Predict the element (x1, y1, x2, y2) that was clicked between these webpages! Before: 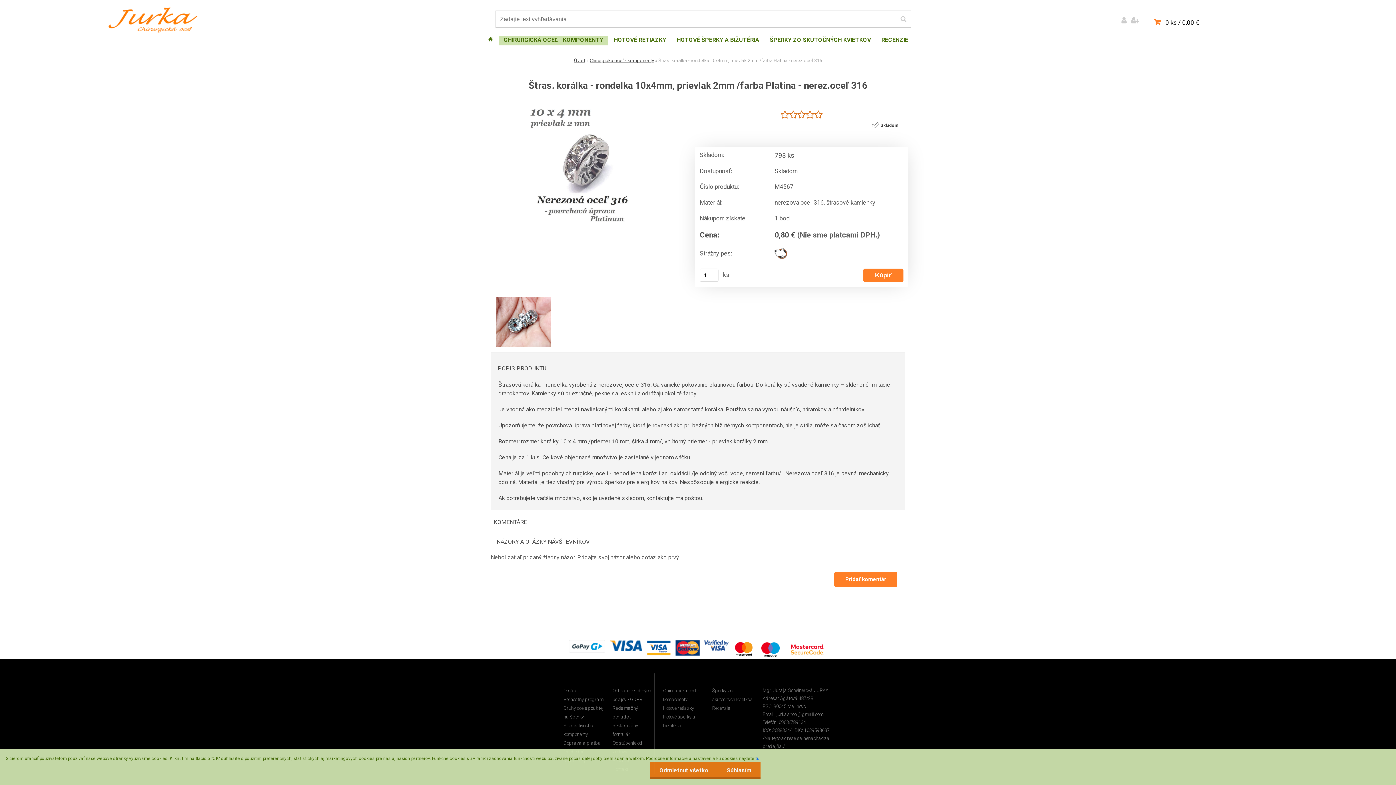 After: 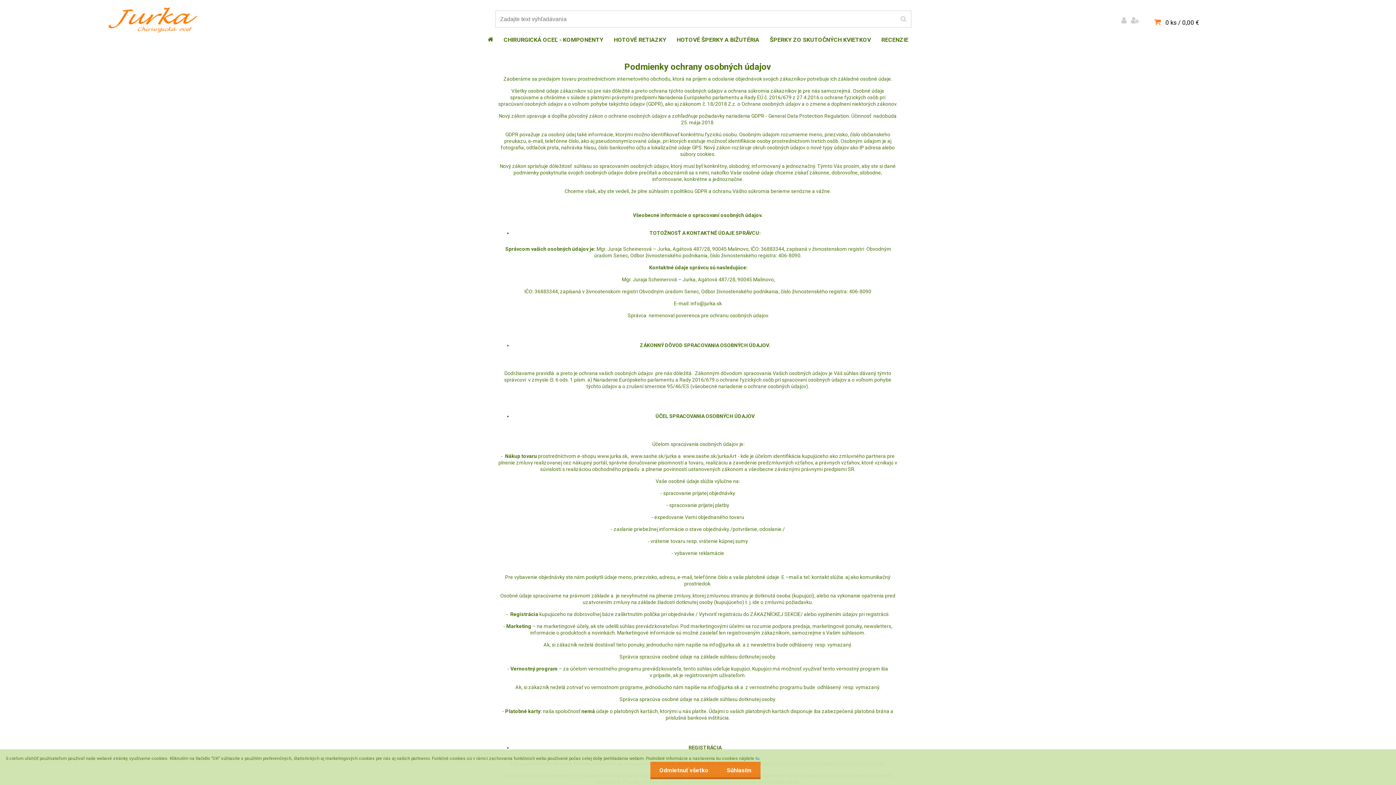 Action: bbox: (612, 687, 654, 704) label: Ochrana osobných údajov - GDPR